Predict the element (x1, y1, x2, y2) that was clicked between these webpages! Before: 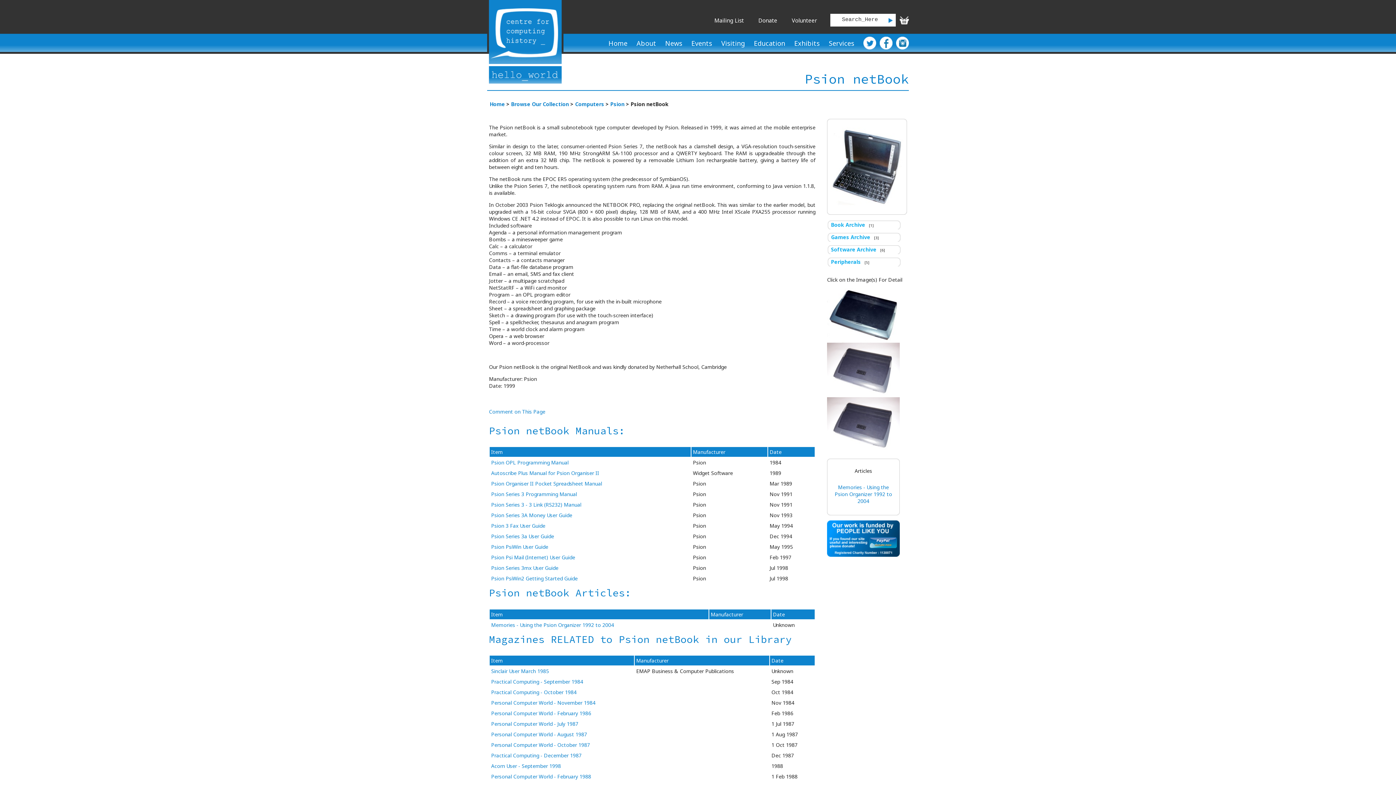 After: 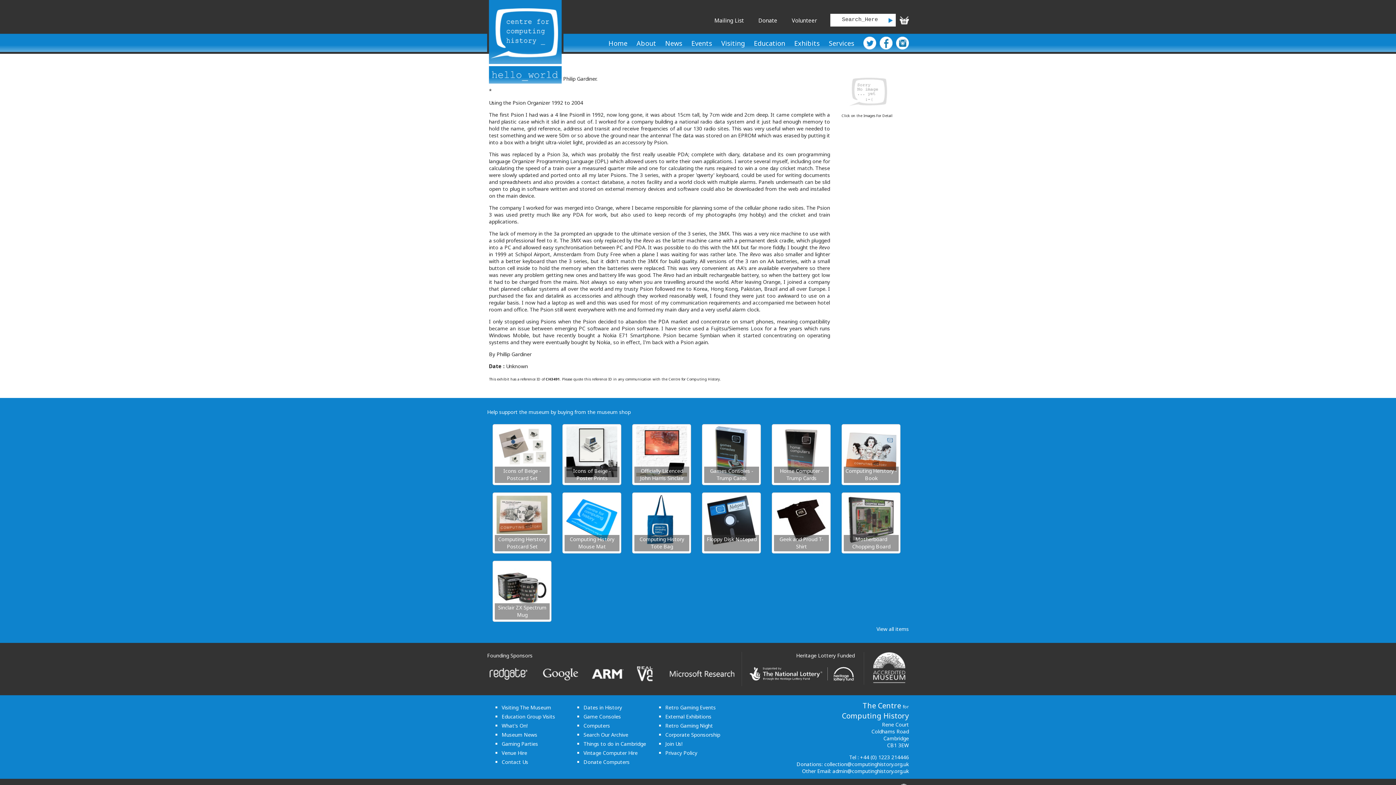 Action: label: Memories - Using the Psion Organizer 1992 to 2004 bbox: (834, 484, 892, 504)